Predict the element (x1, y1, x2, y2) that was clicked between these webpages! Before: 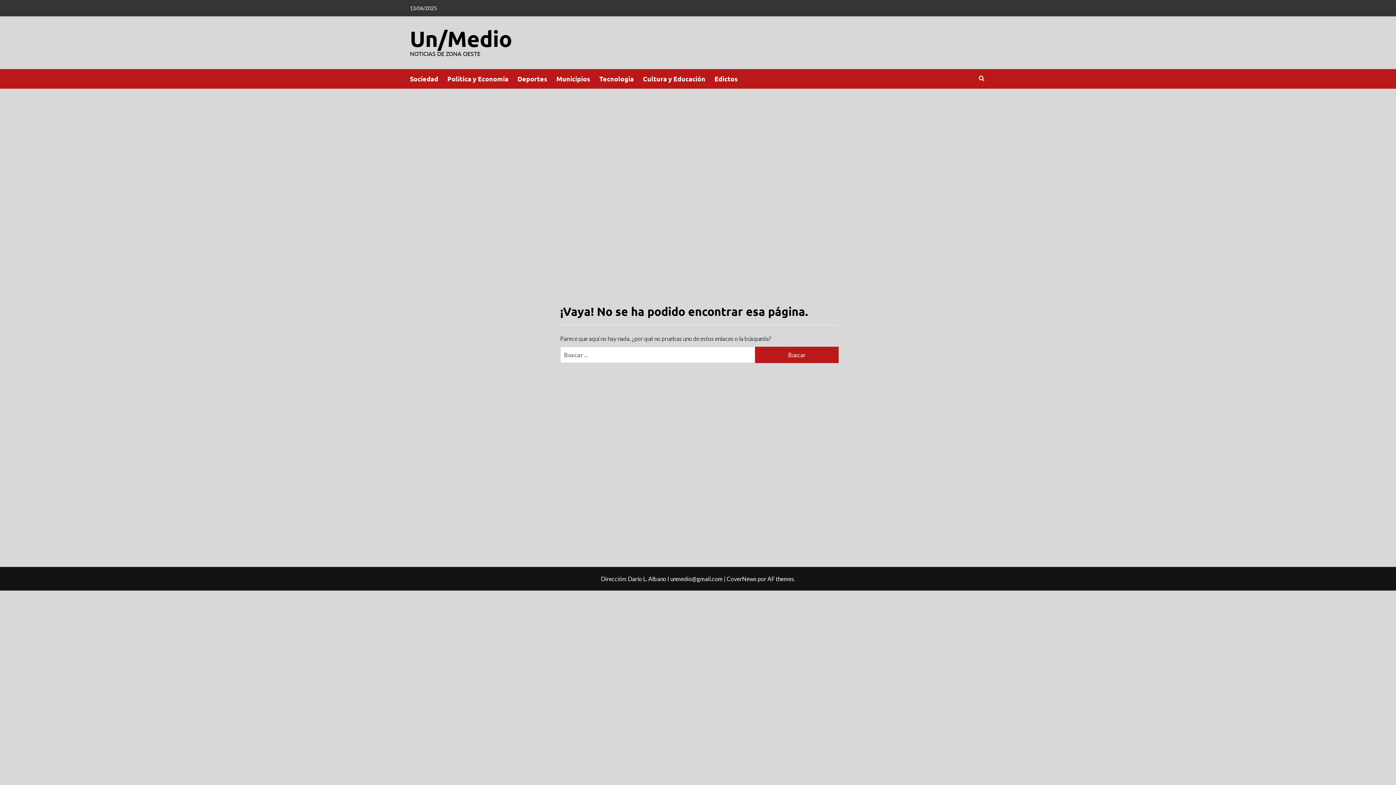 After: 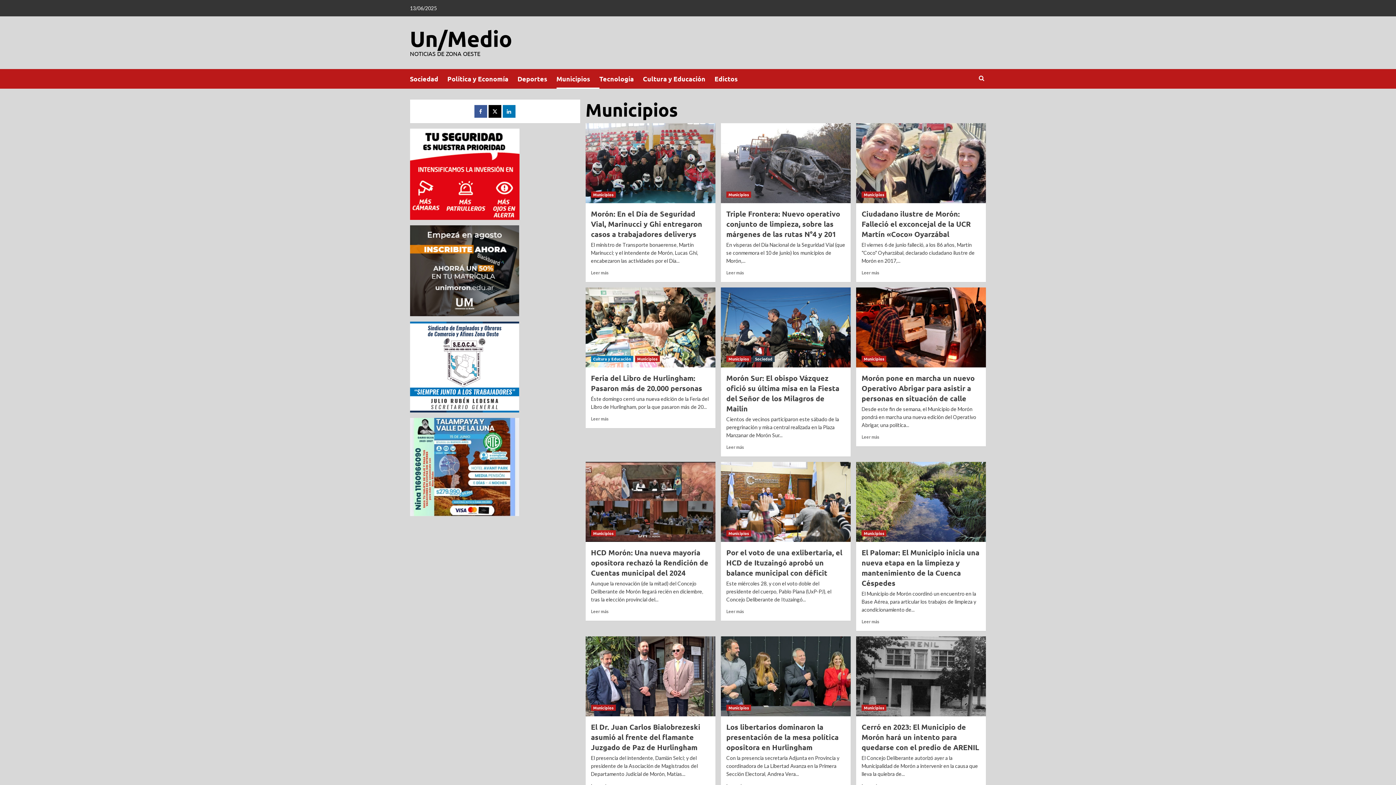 Action: bbox: (556, 69, 599, 88) label: Municipios